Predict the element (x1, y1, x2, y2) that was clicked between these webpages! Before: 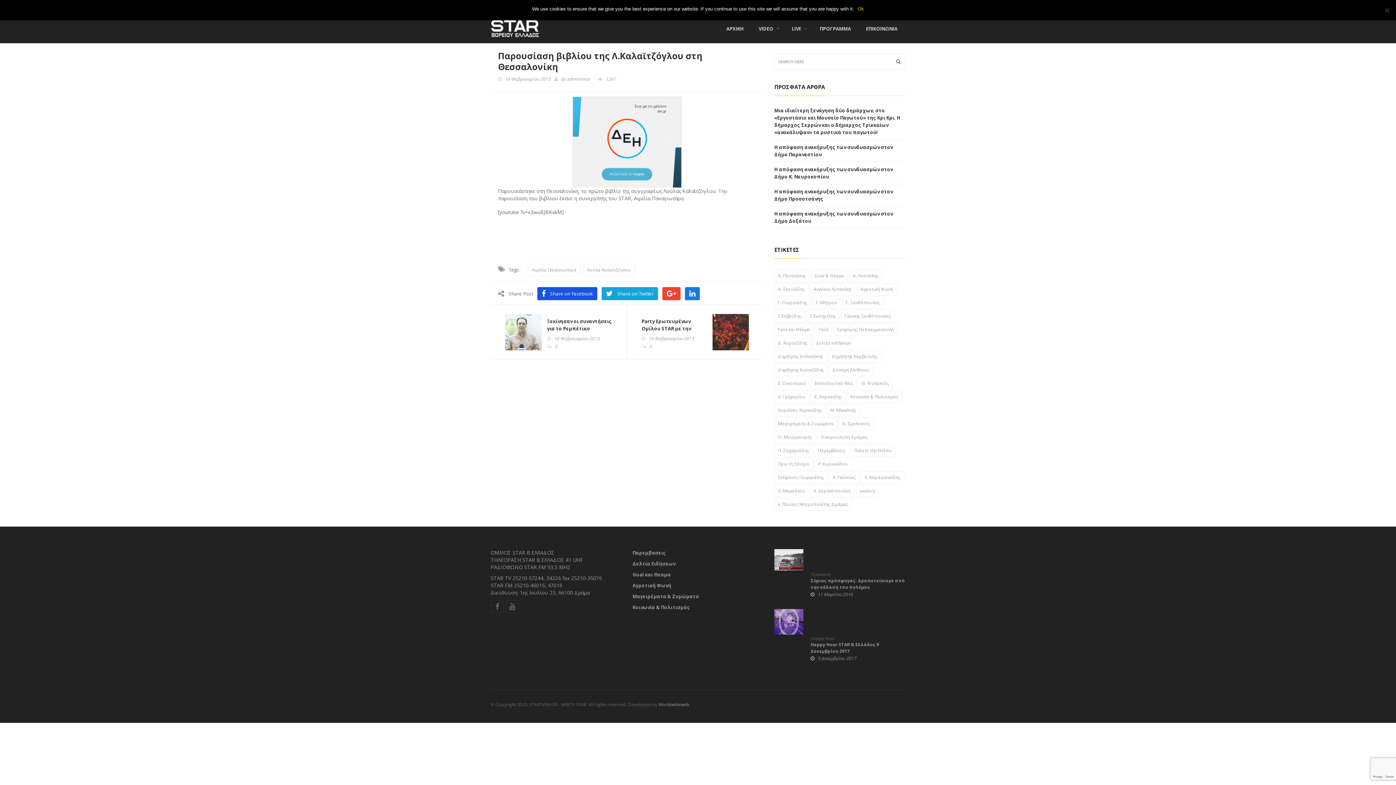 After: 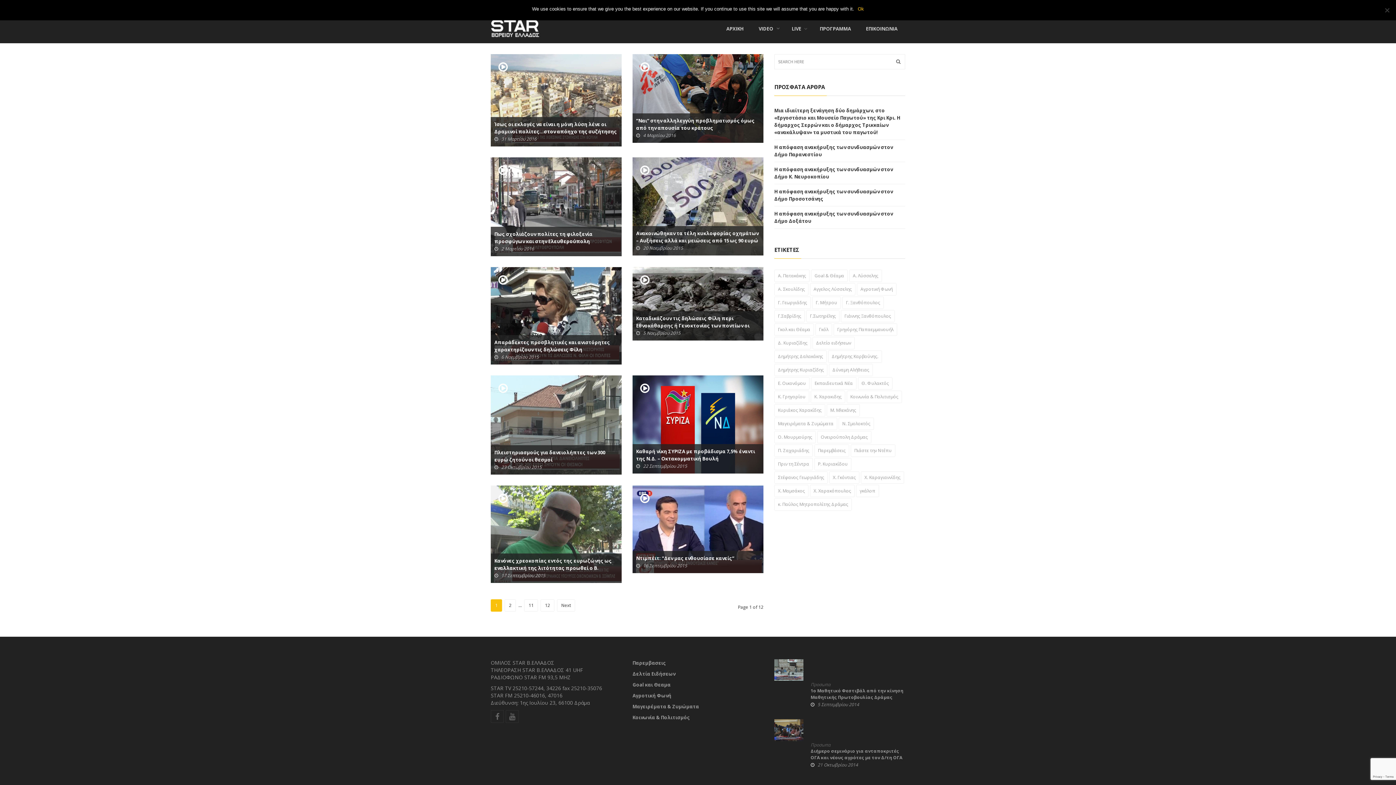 Action: bbox: (856, 485, 879, 497) label: γκάλοπ (120 στοιχεία)